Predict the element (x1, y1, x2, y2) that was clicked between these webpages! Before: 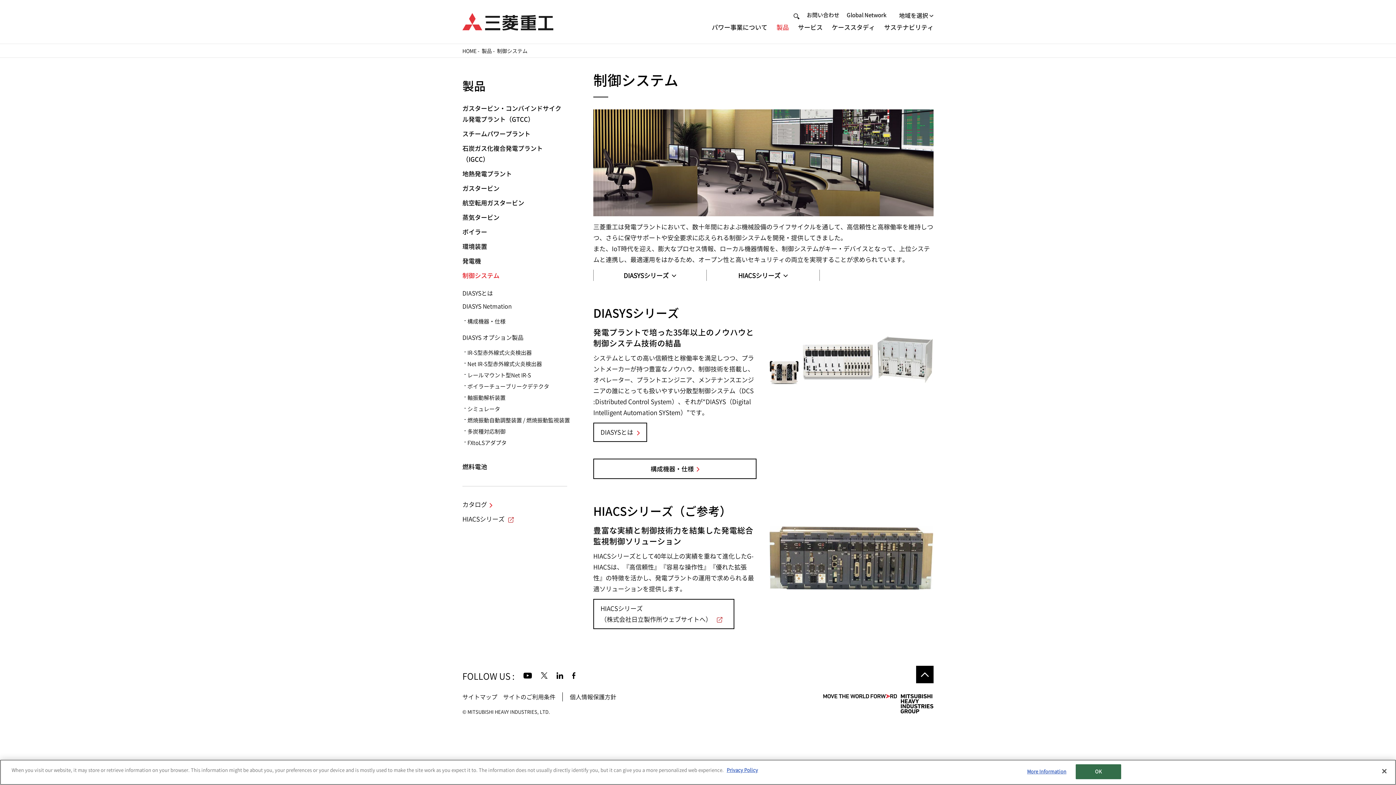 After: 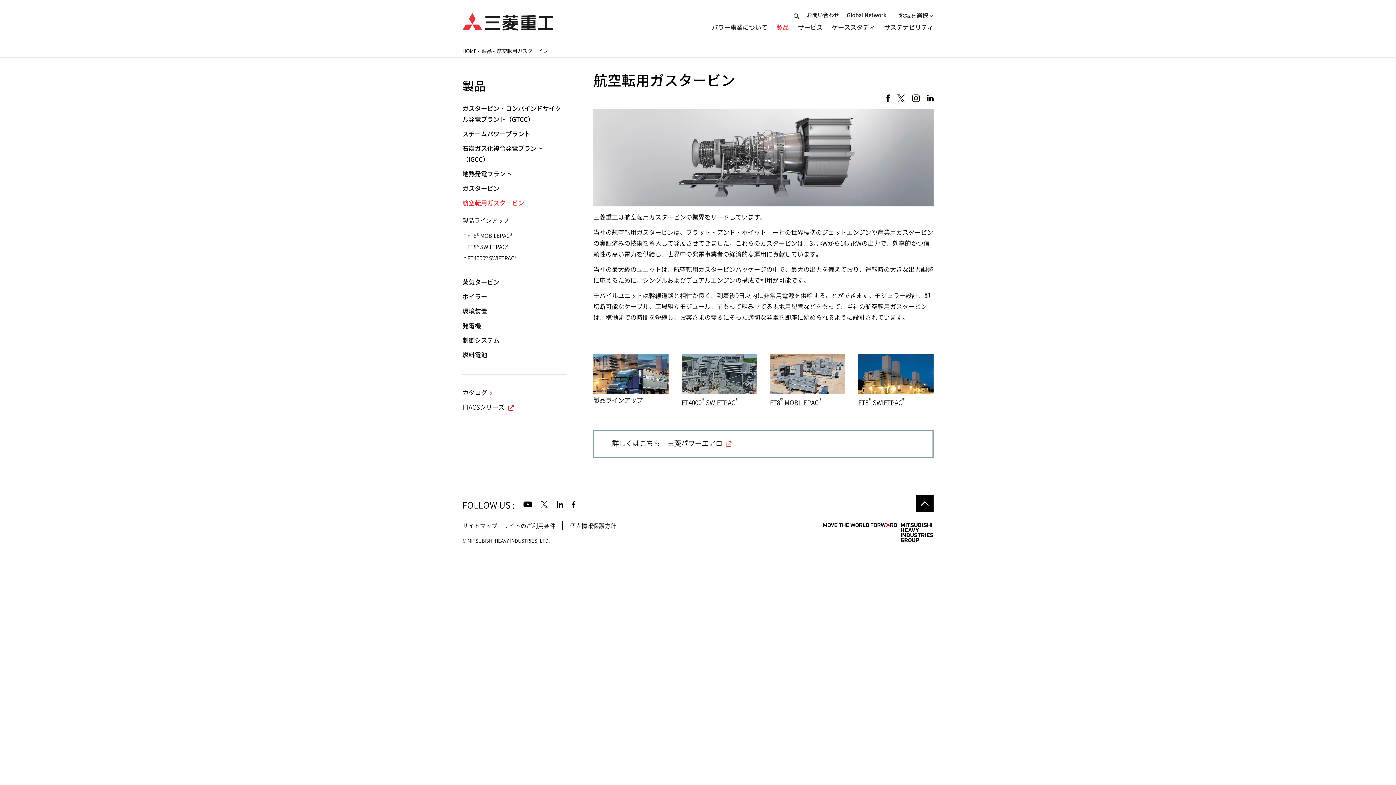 Action: bbox: (462, 200, 524, 206) label: 航空転用ガスタービン